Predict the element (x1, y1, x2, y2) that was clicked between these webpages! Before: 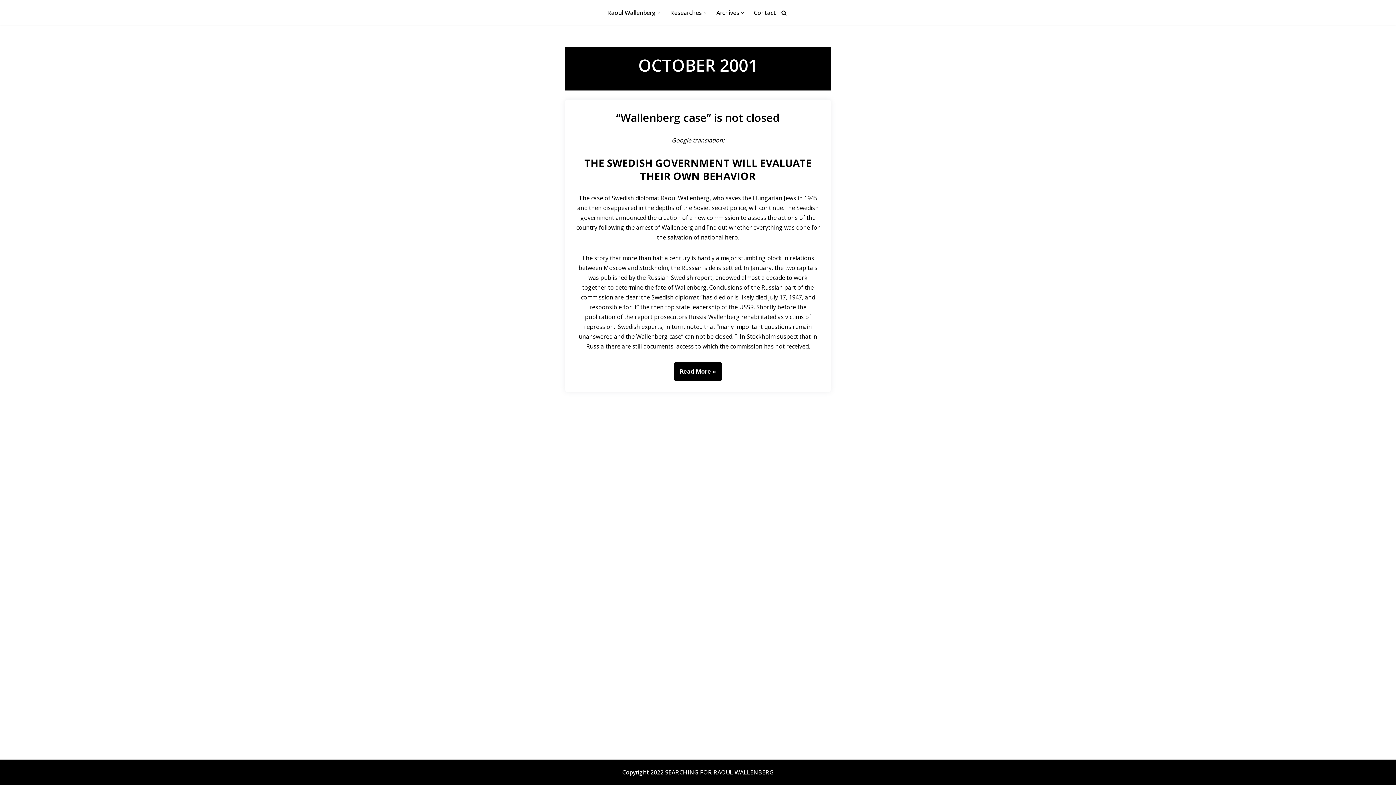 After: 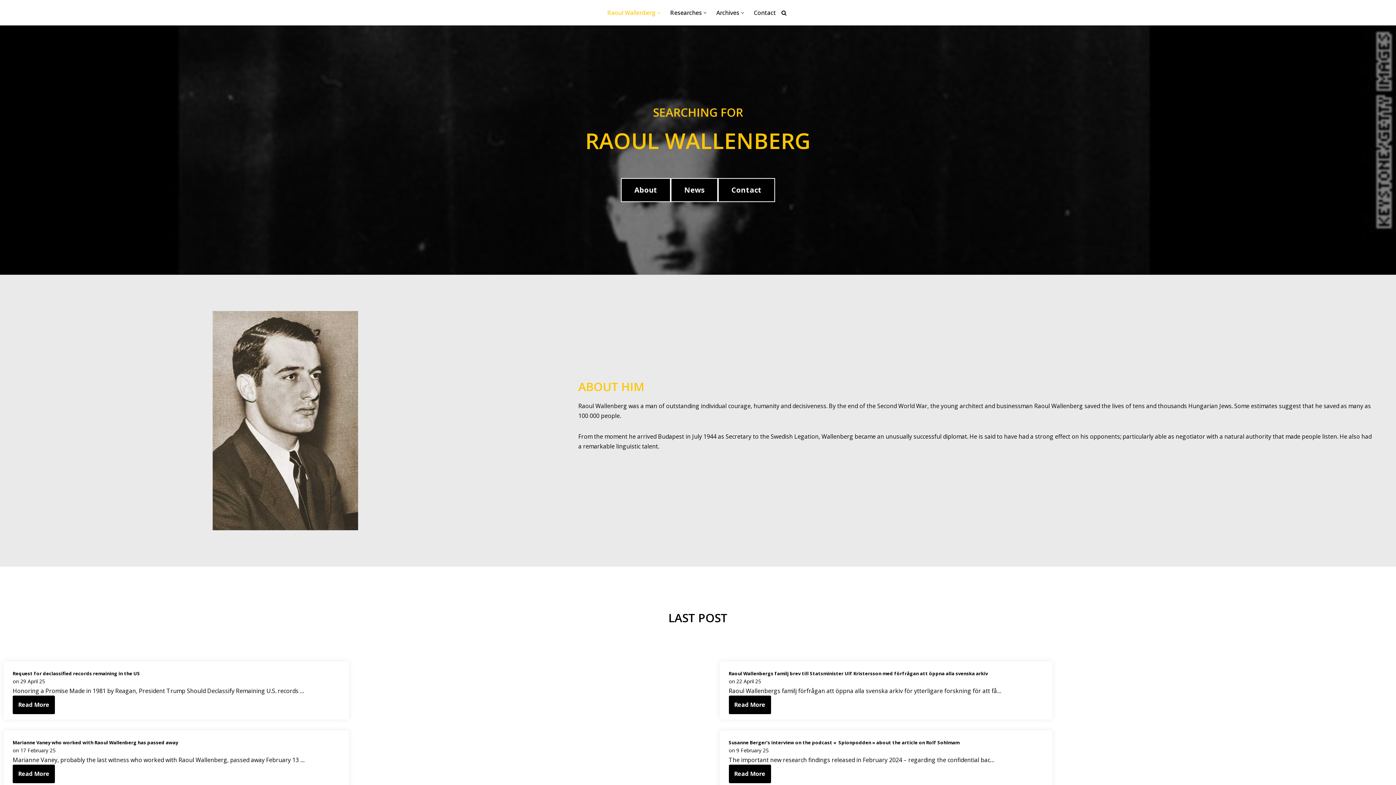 Action: bbox: (607, 8, 655, 17) label: Raoul Wallenberg